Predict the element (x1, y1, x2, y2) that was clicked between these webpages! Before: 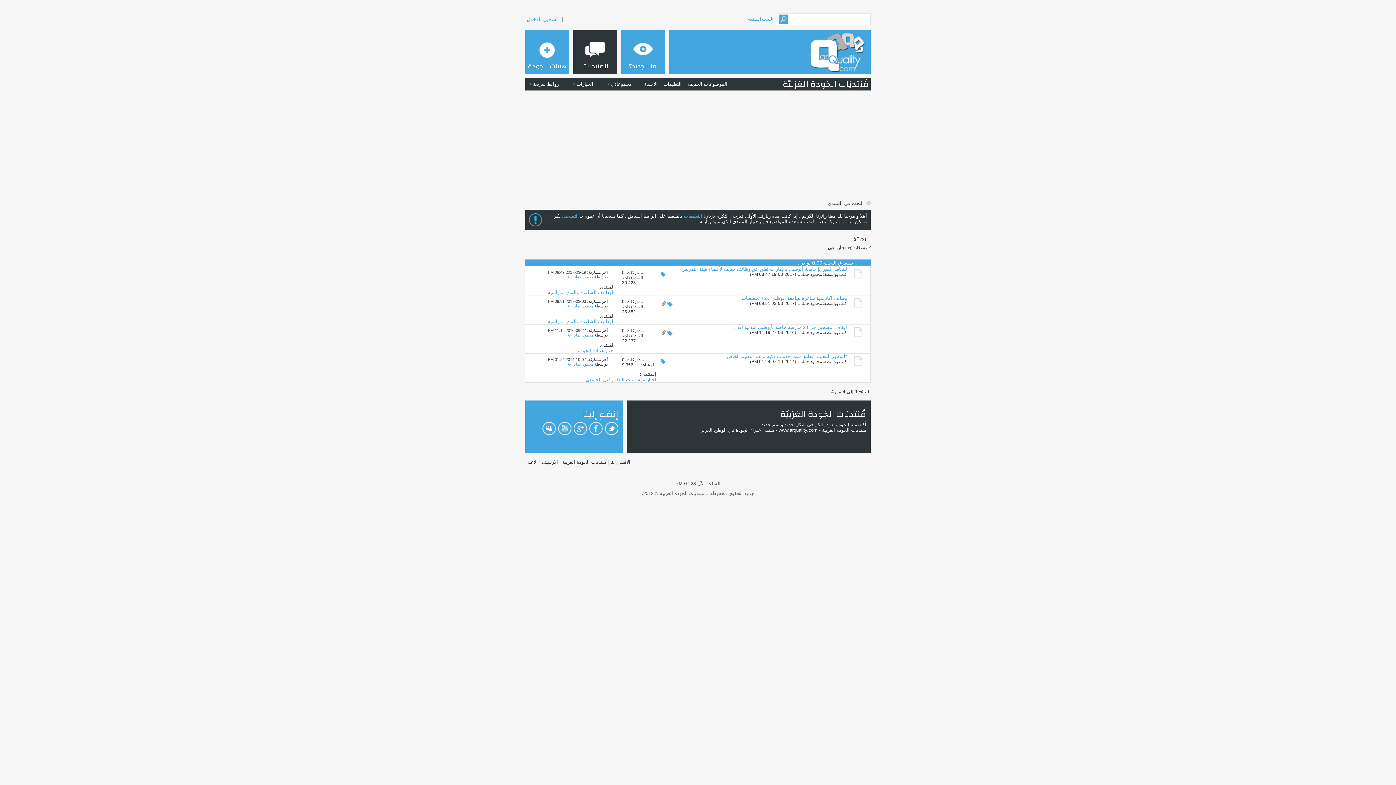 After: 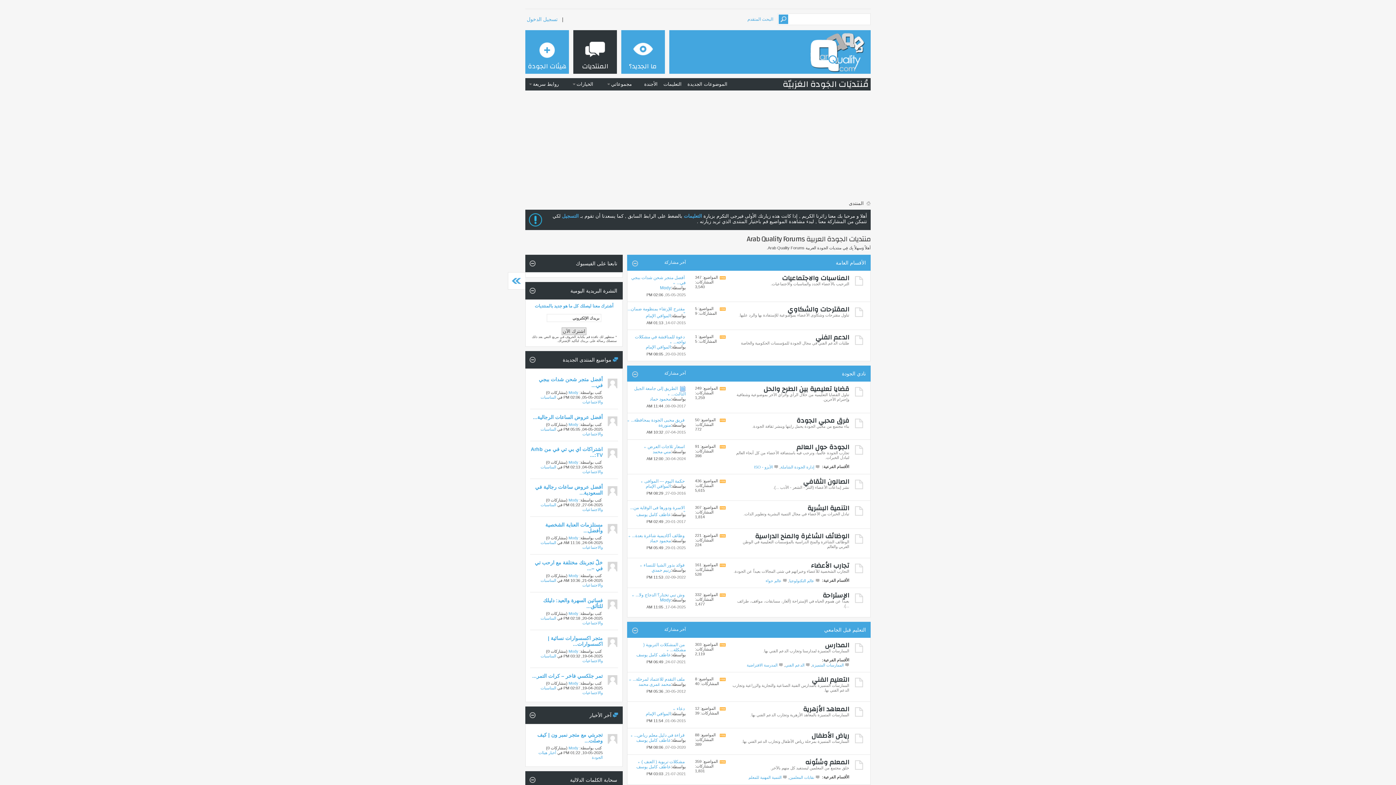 Action: bbox: (809, 32, 865, 72)